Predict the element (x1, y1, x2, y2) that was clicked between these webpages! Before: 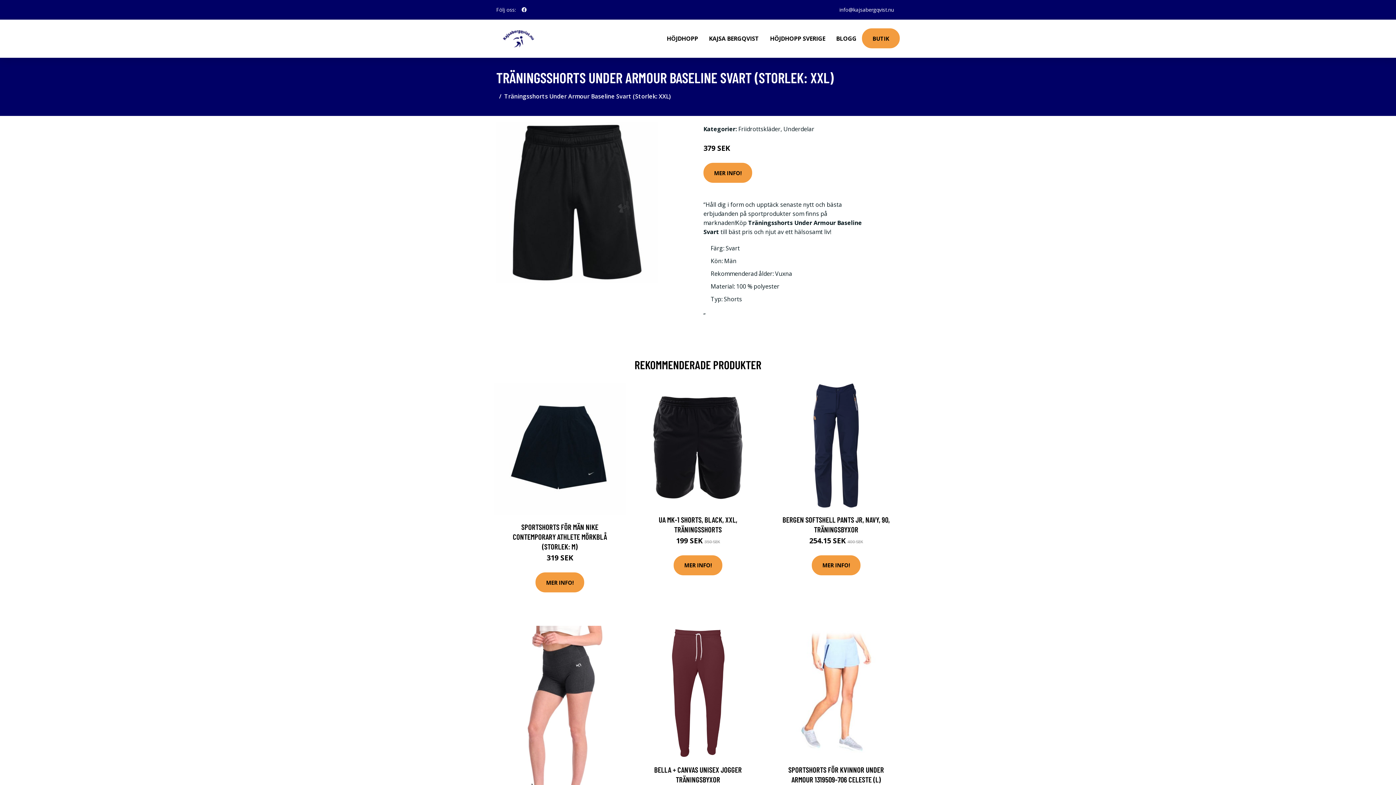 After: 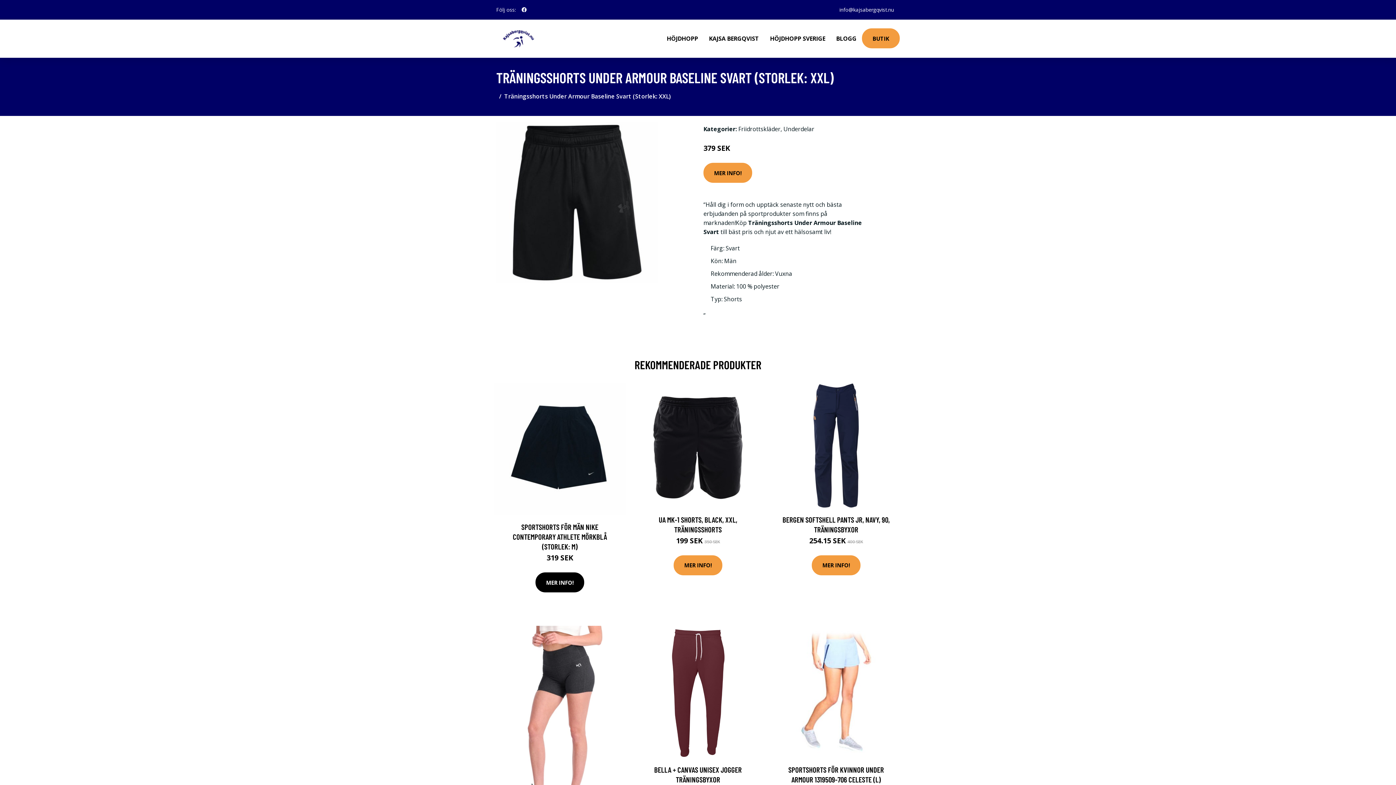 Action: bbox: (535, 572, 584, 592) label: MER INFO!